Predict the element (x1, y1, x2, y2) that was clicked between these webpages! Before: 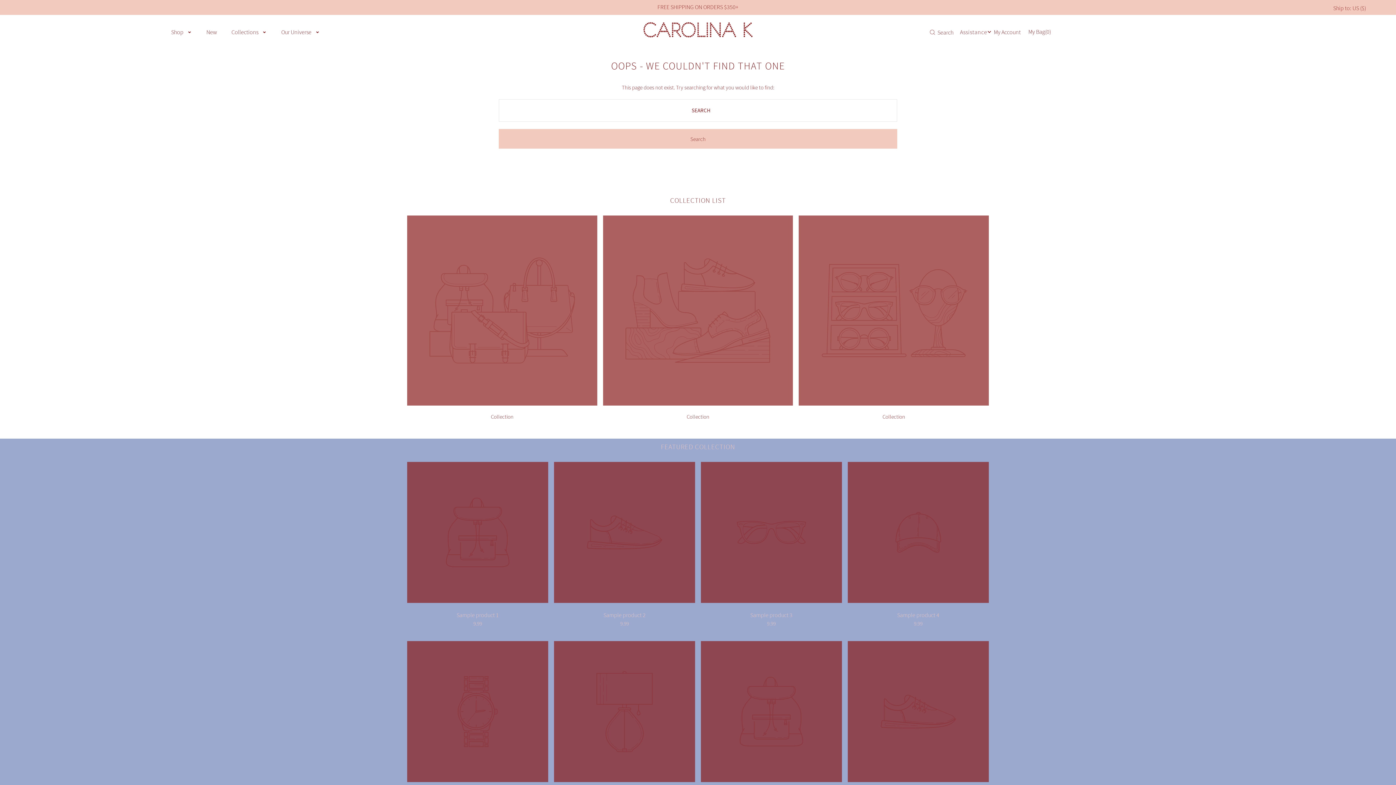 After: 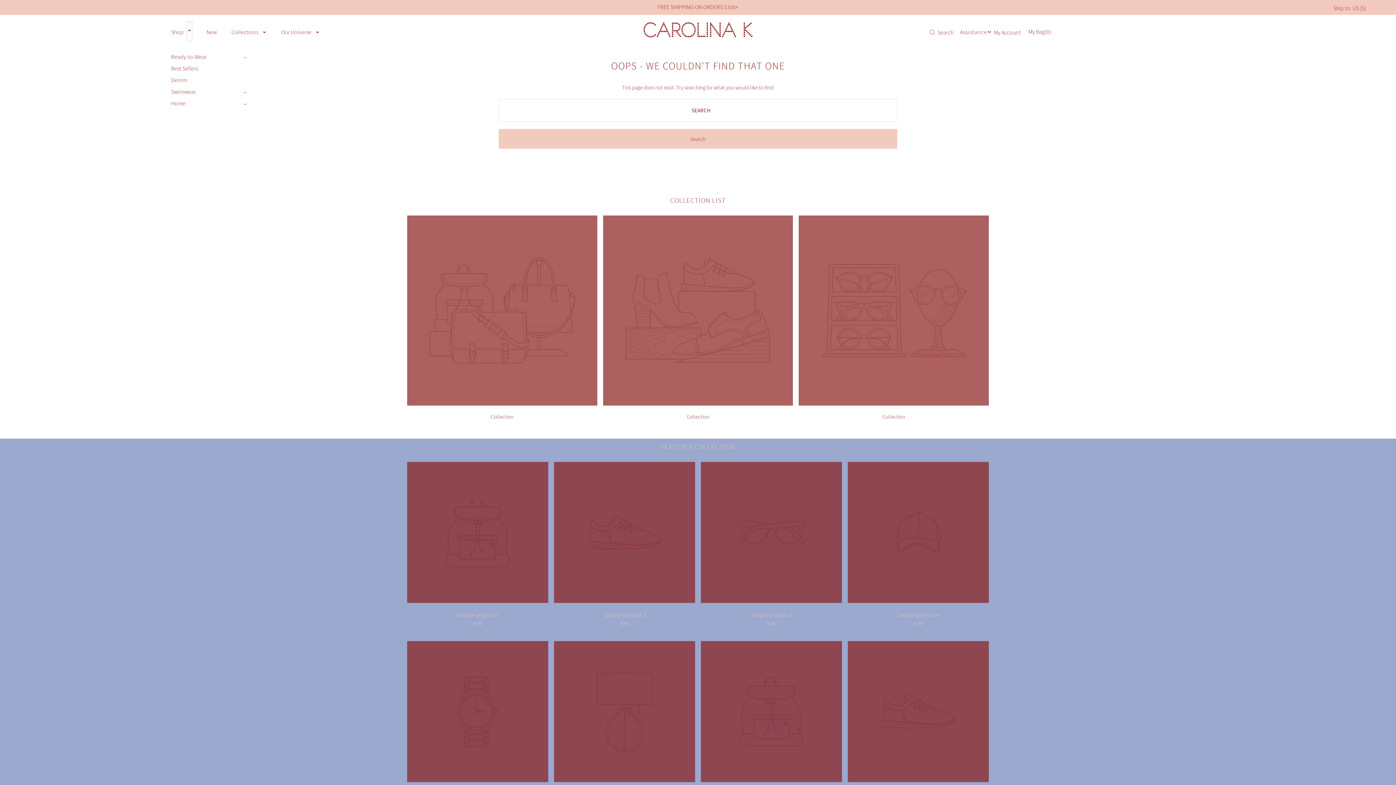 Action: label: Expand child menu bbox: (187, 22, 191, 40)